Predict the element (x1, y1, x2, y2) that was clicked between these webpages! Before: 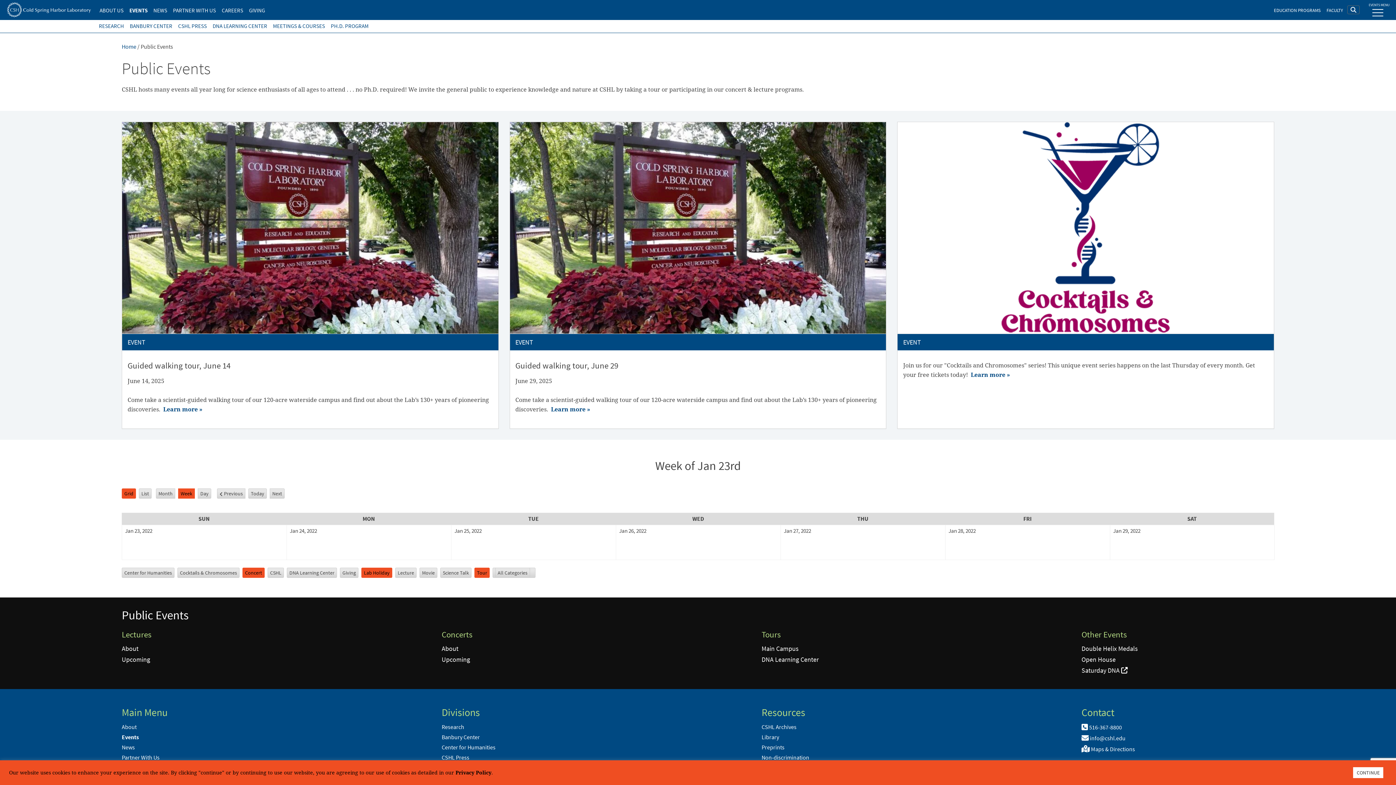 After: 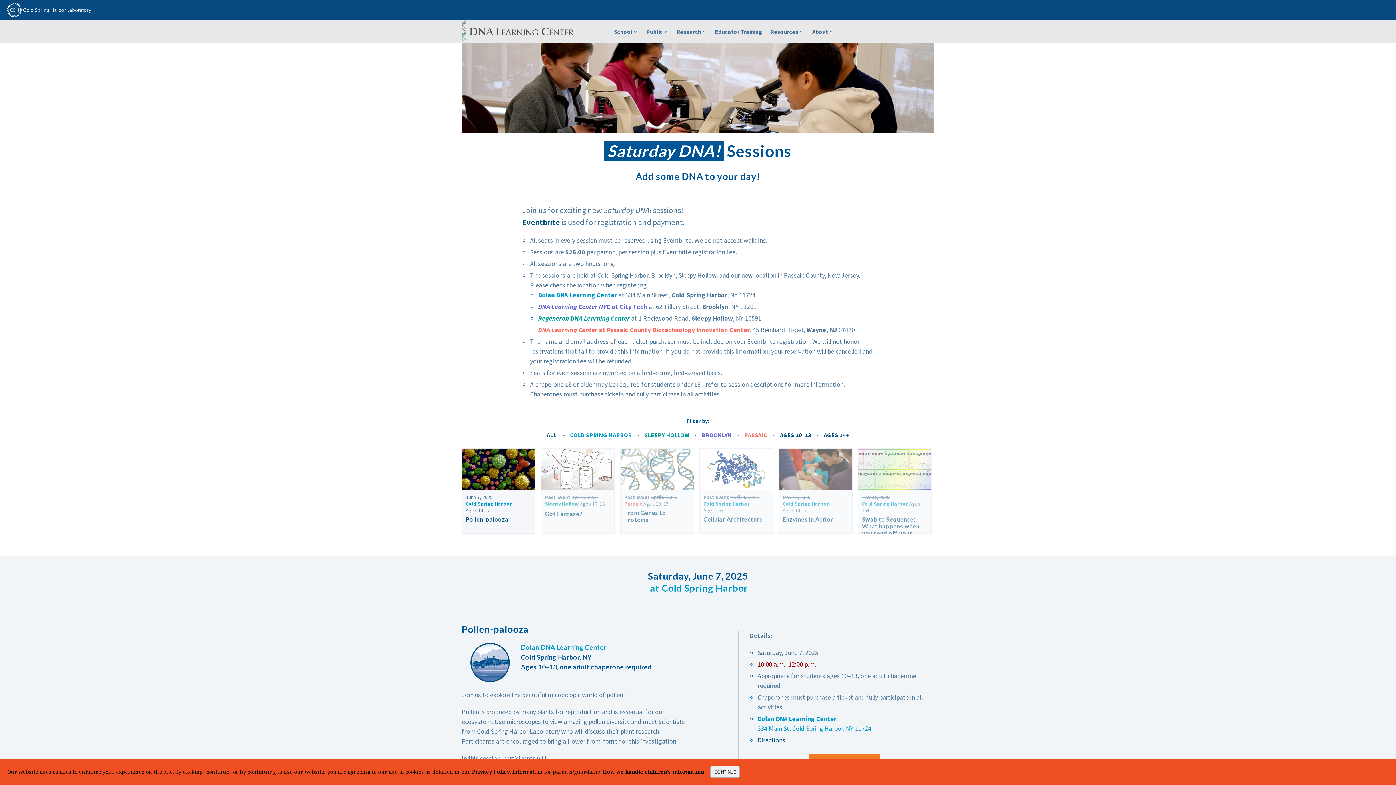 Action: bbox: (1081, 666, 1127, 675) label: Saturday DNA 